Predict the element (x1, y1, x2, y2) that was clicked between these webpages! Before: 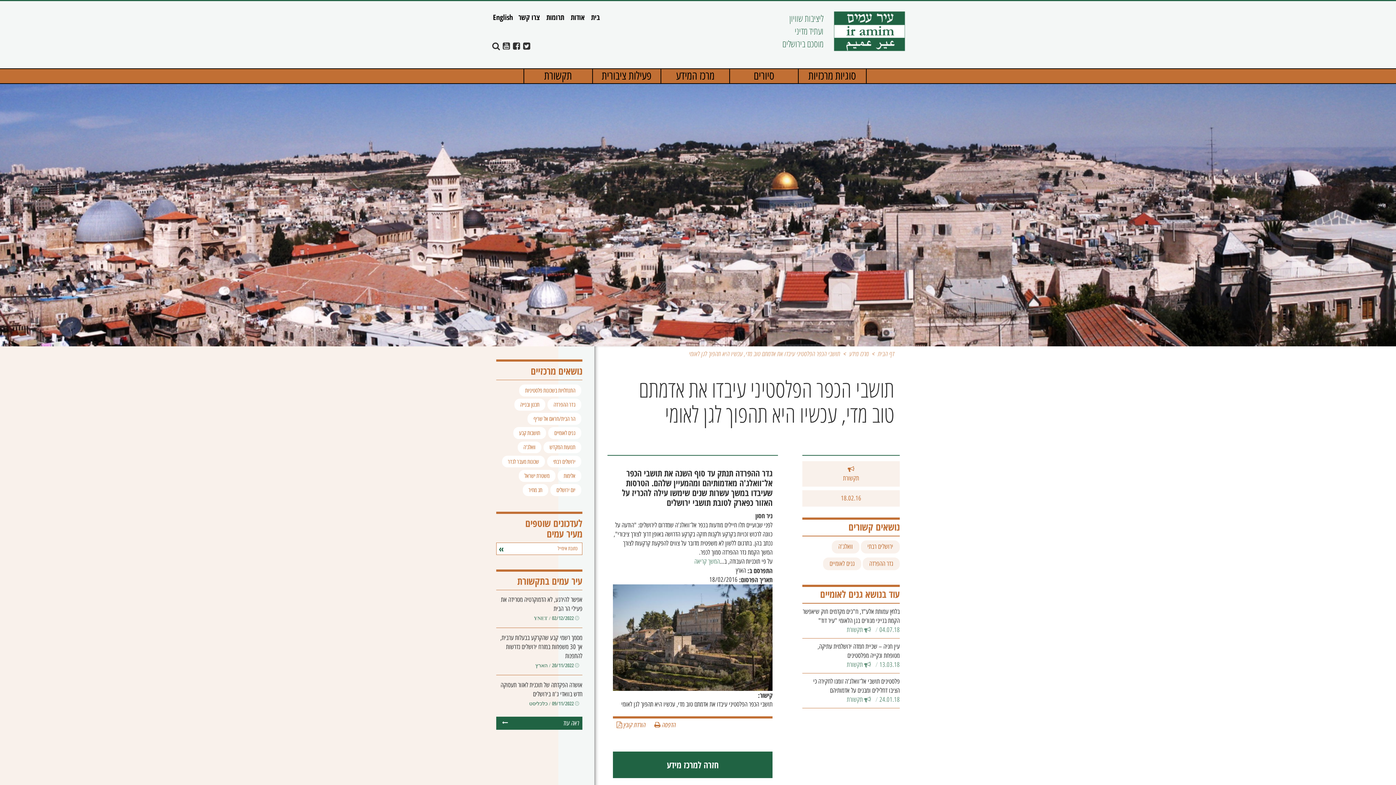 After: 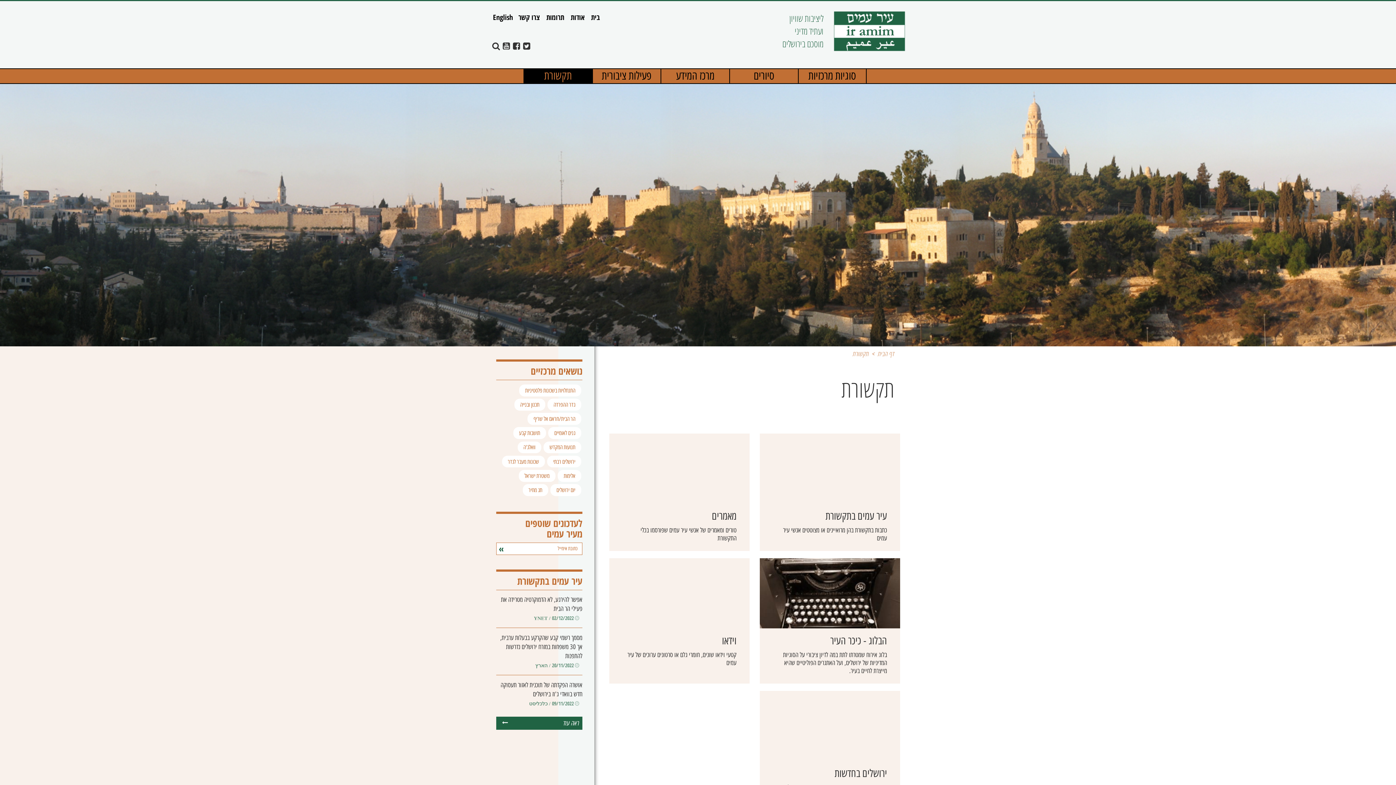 Action: label: תקשורת bbox: (524, 68, 592, 83)